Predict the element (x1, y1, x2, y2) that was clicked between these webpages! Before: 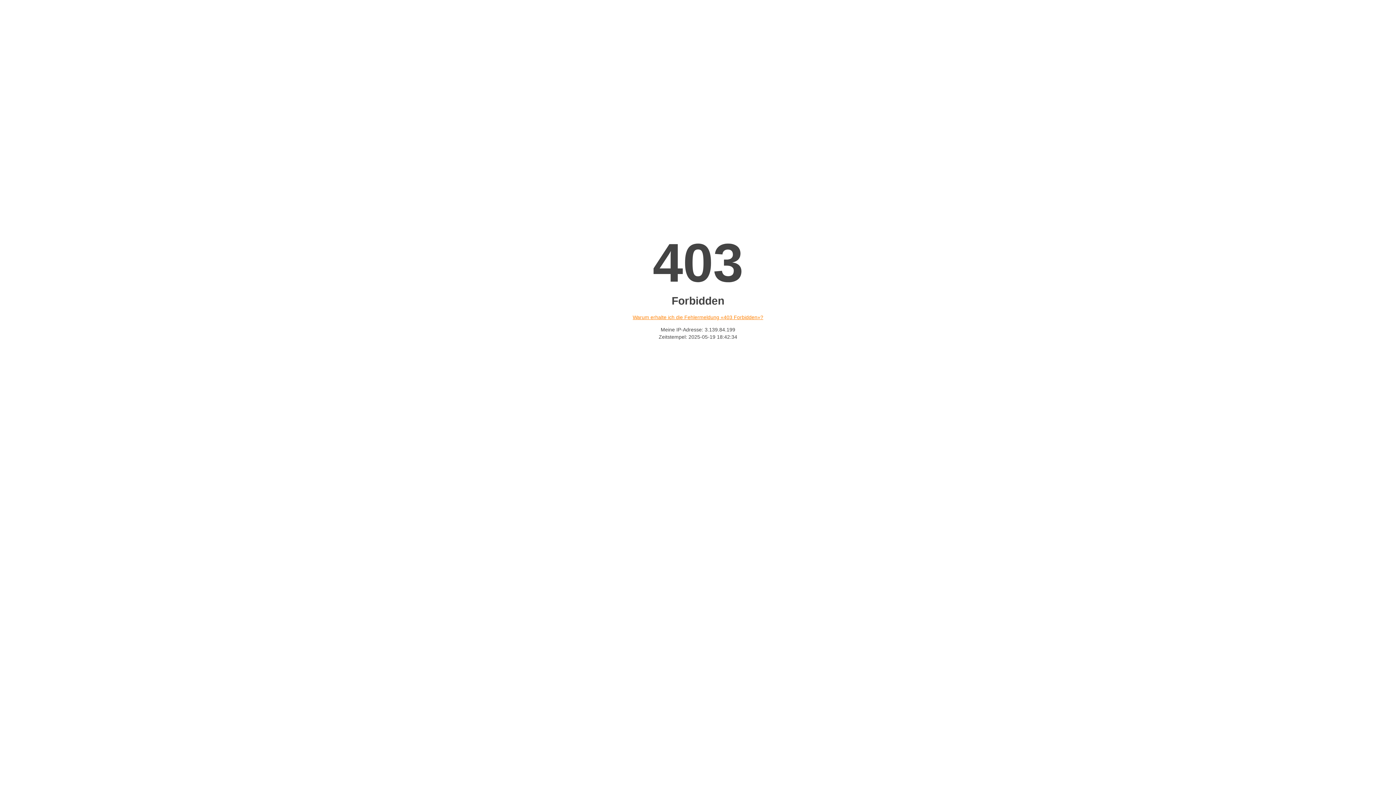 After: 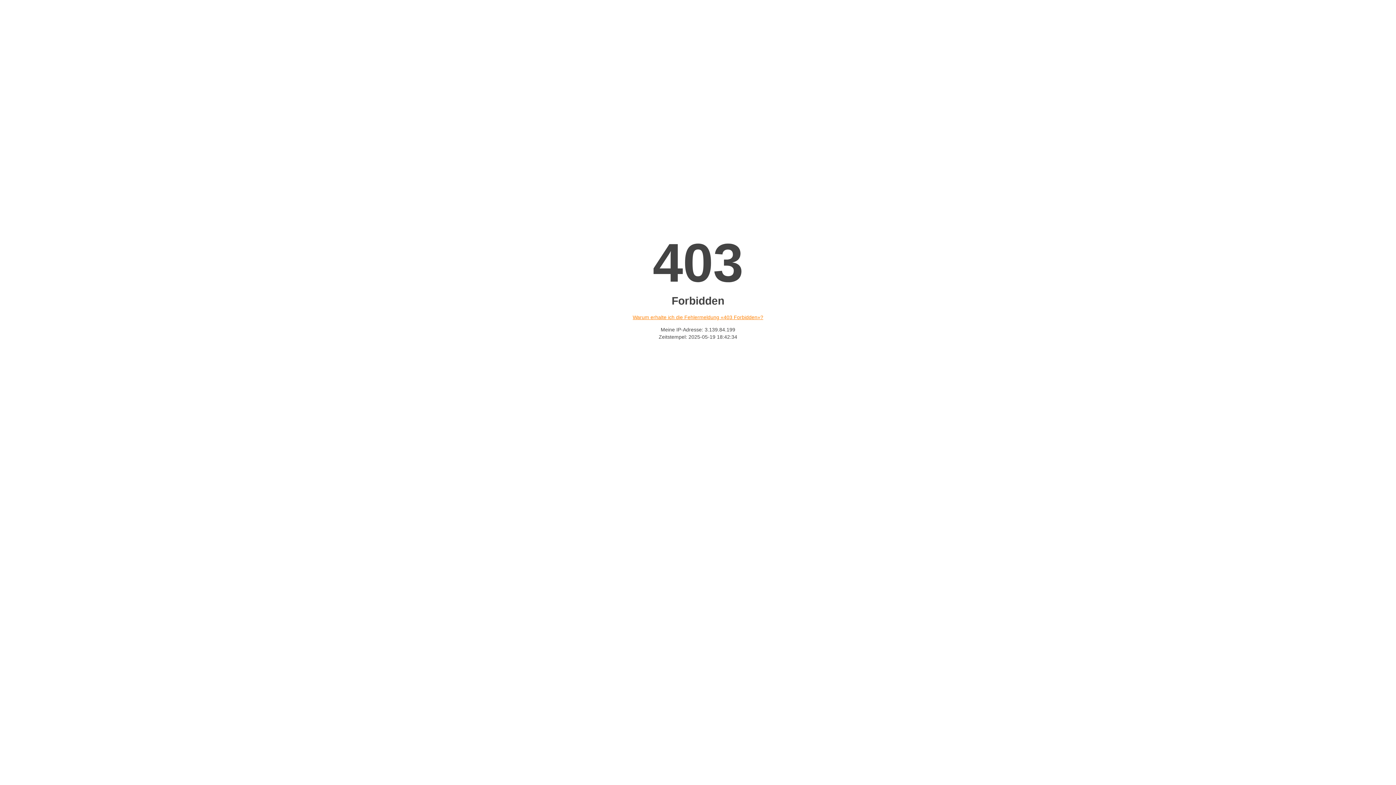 Action: label: Warum erhalte ich die Fehlermeldung «403 Forbidden»? bbox: (632, 314, 763, 320)